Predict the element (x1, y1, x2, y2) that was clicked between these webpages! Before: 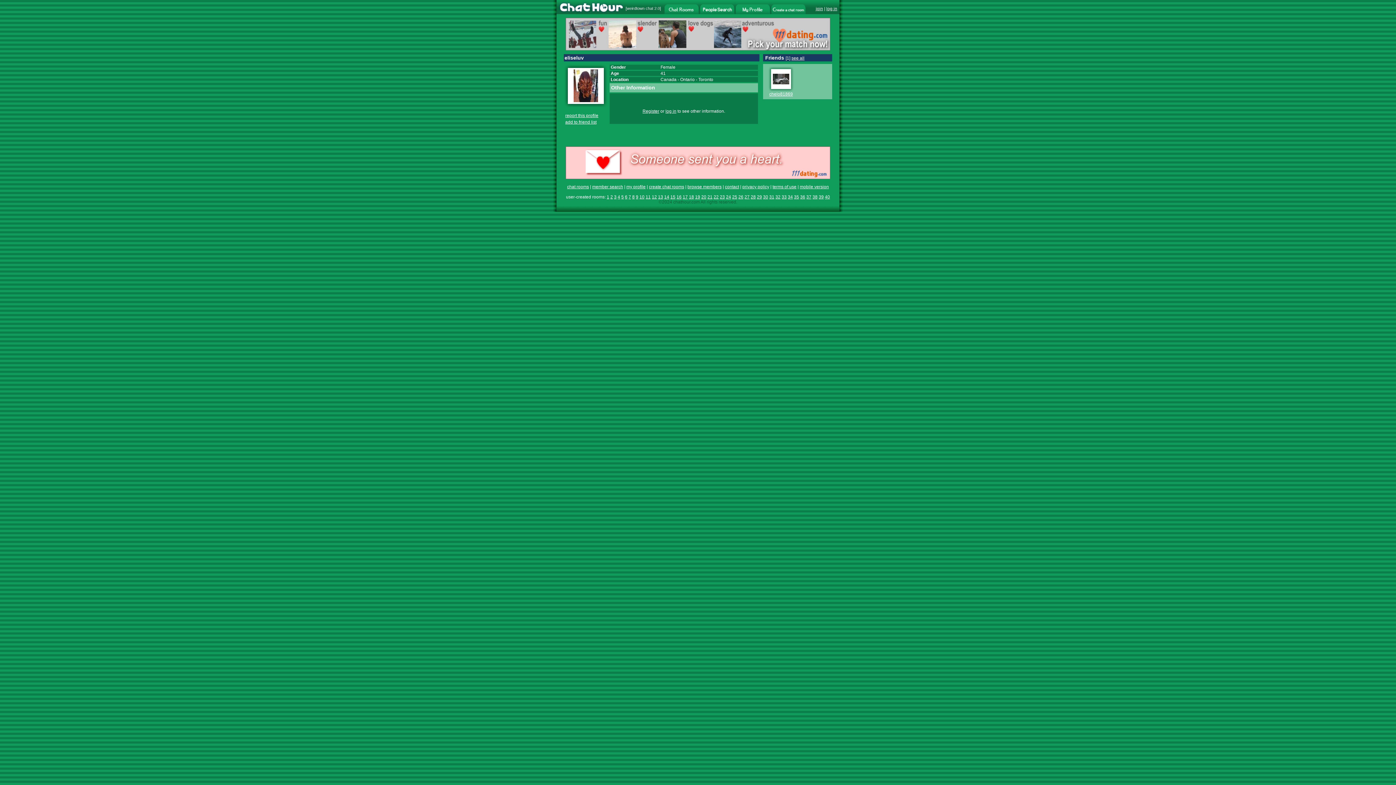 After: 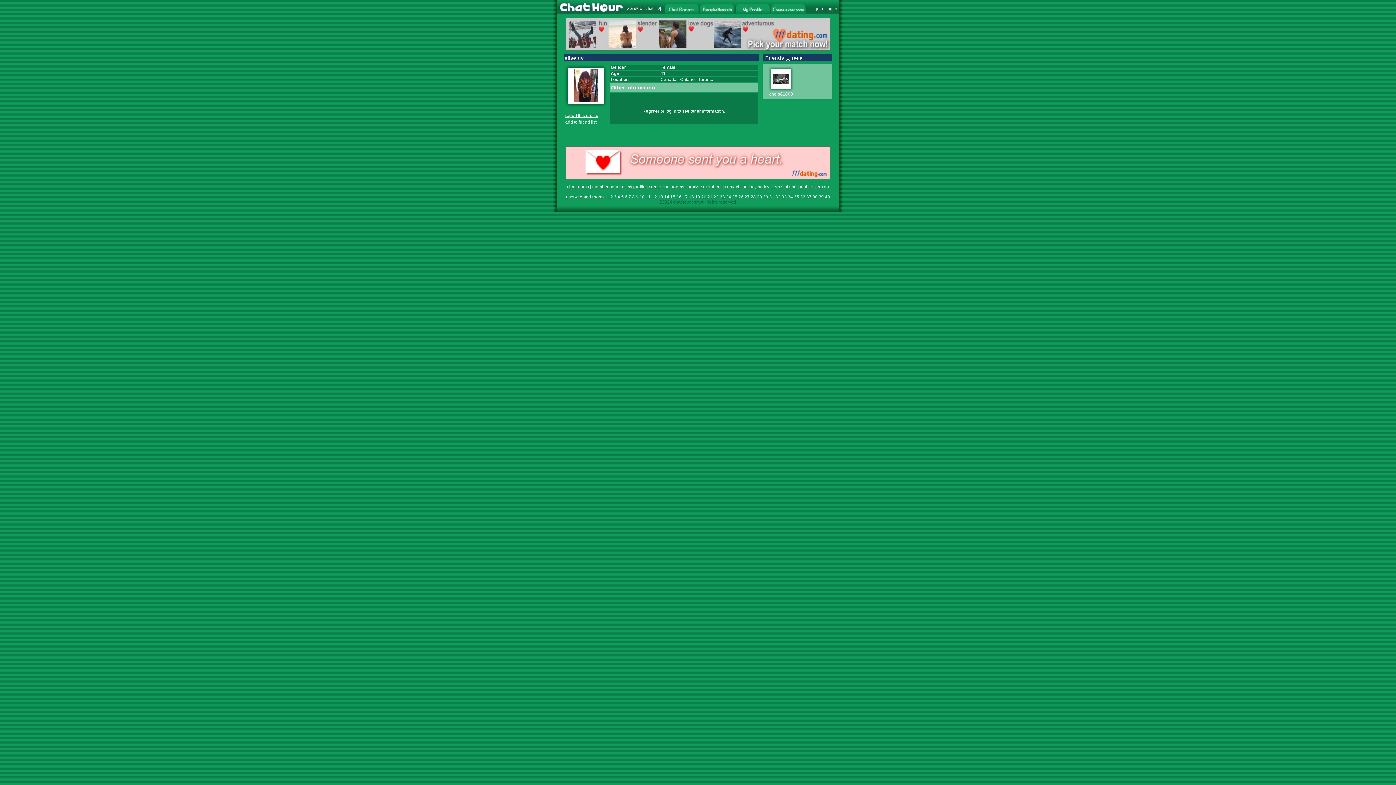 Action: bbox: (565, 175, 830, 180)